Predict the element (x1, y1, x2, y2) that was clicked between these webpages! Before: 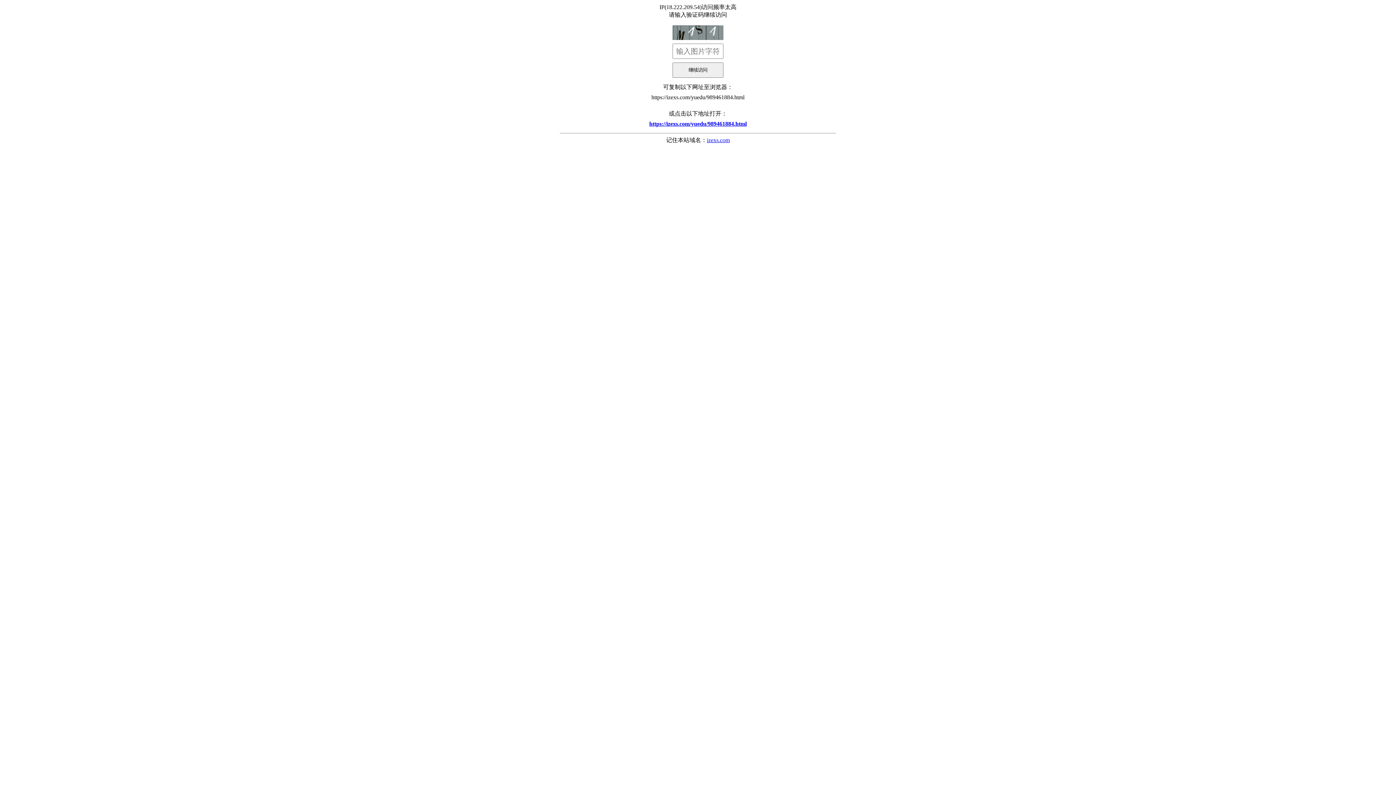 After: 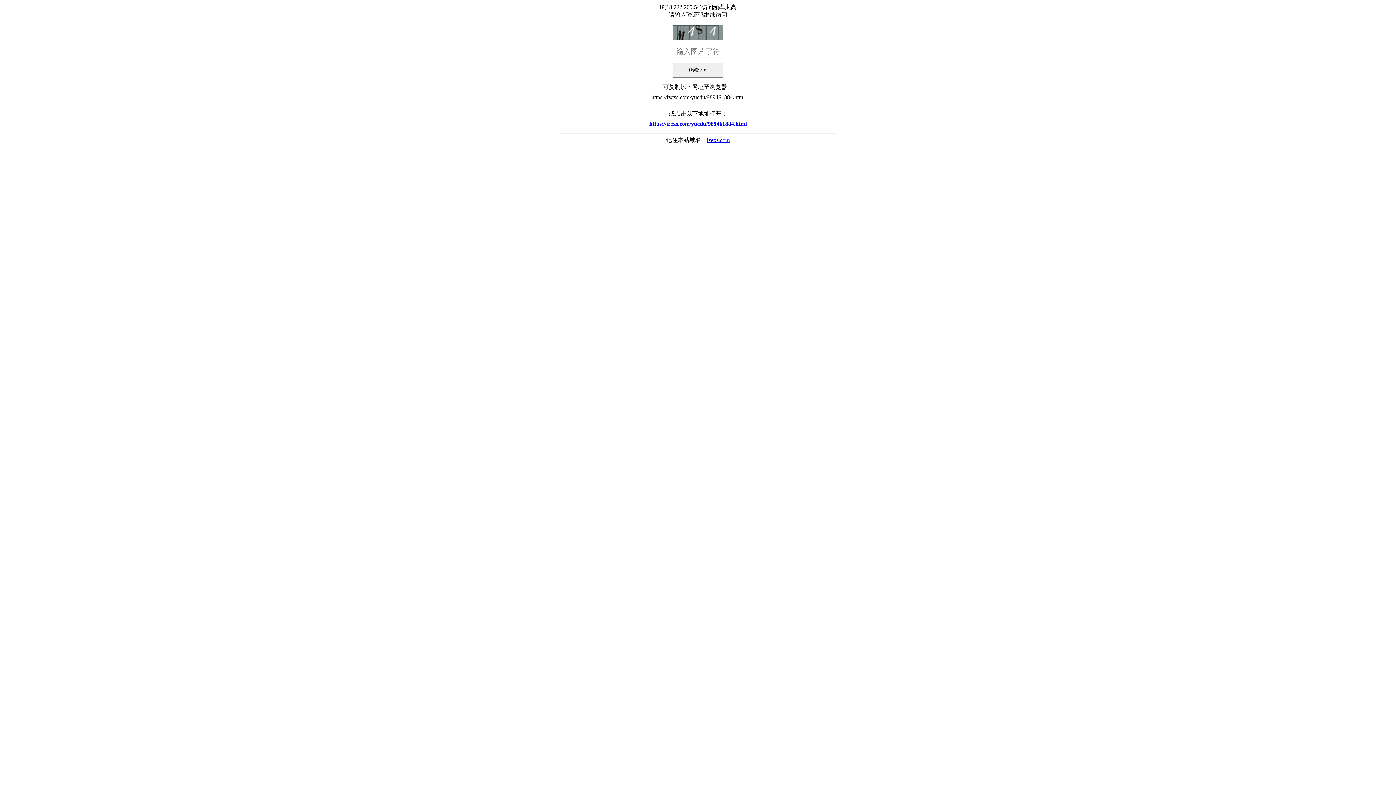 Action: bbox: (707, 137, 730, 143) label: izexs.com